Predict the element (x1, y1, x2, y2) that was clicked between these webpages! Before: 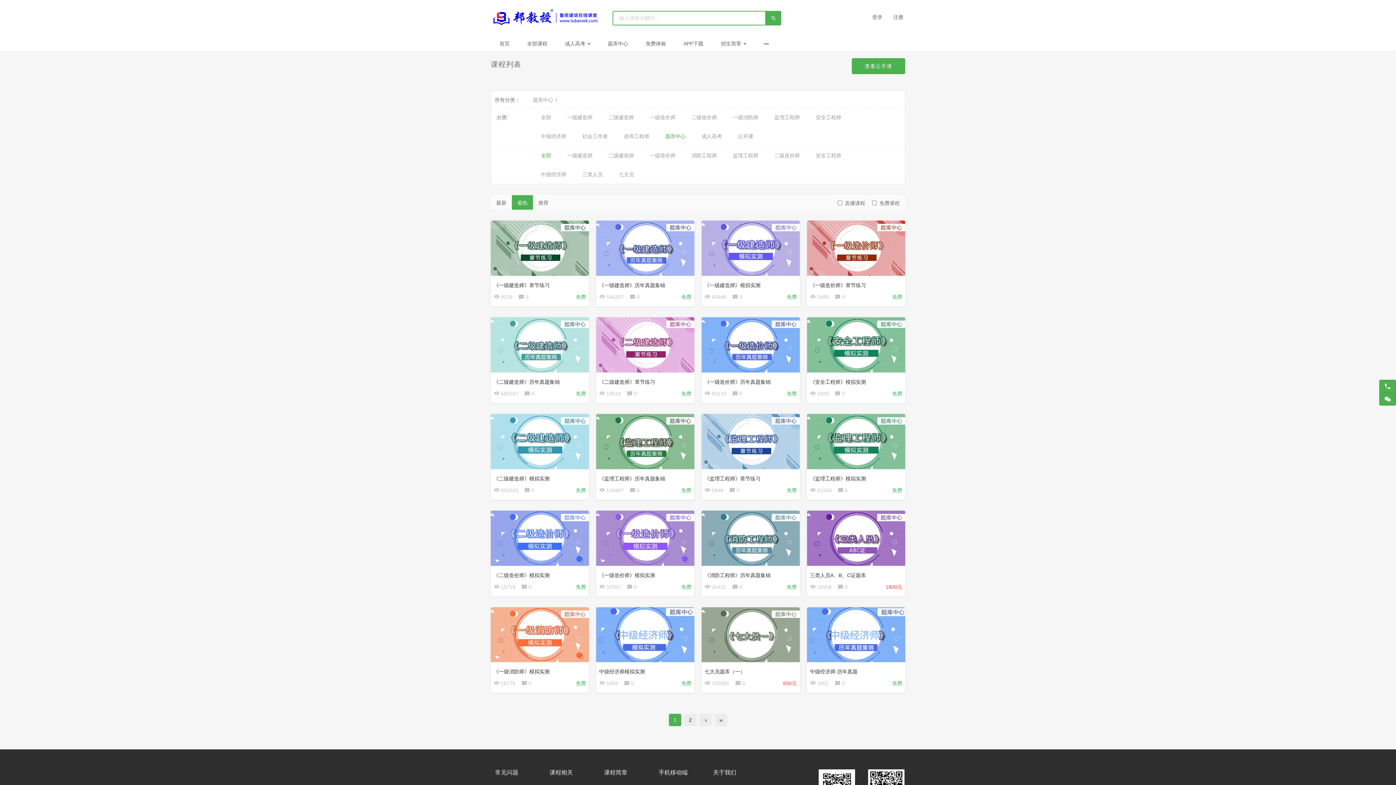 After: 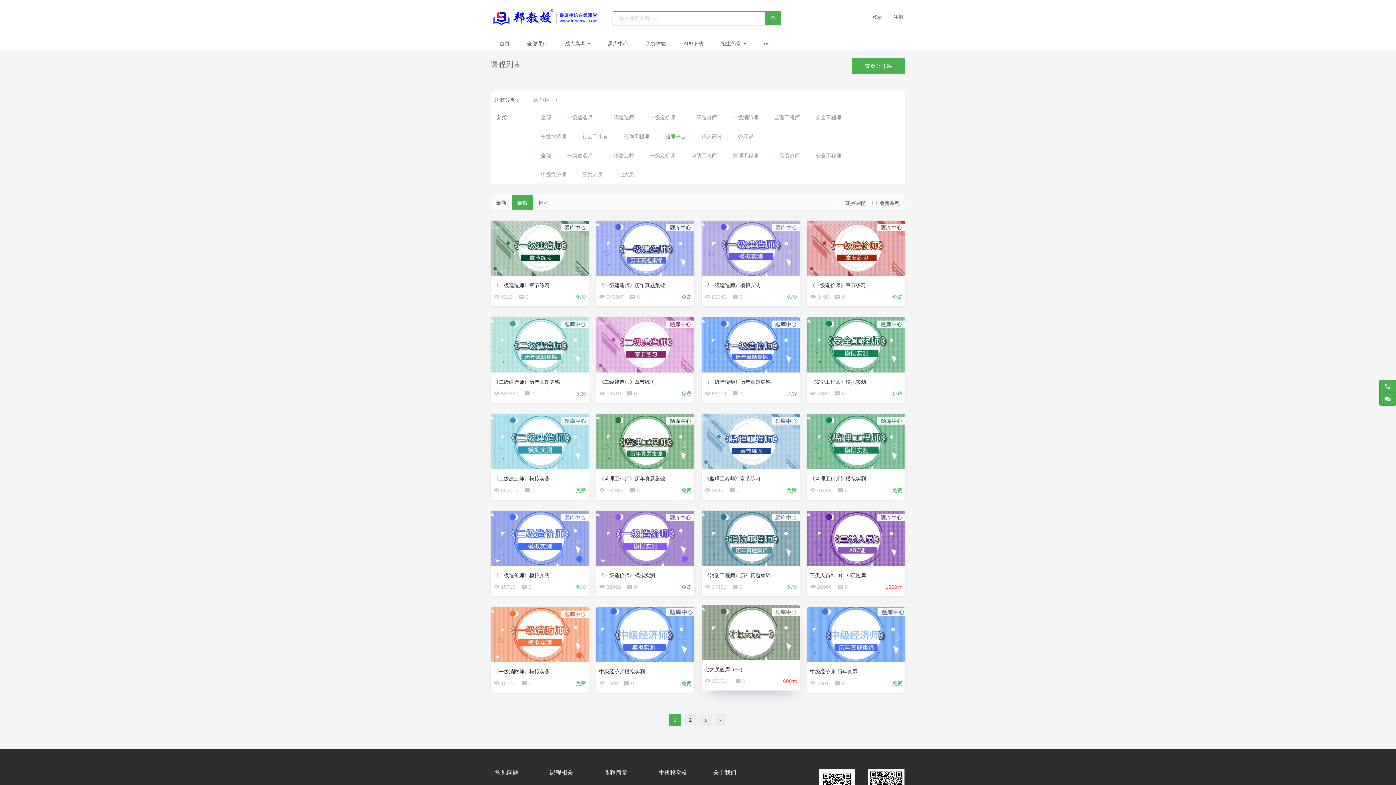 Action: bbox: (701, 607, 800, 662)